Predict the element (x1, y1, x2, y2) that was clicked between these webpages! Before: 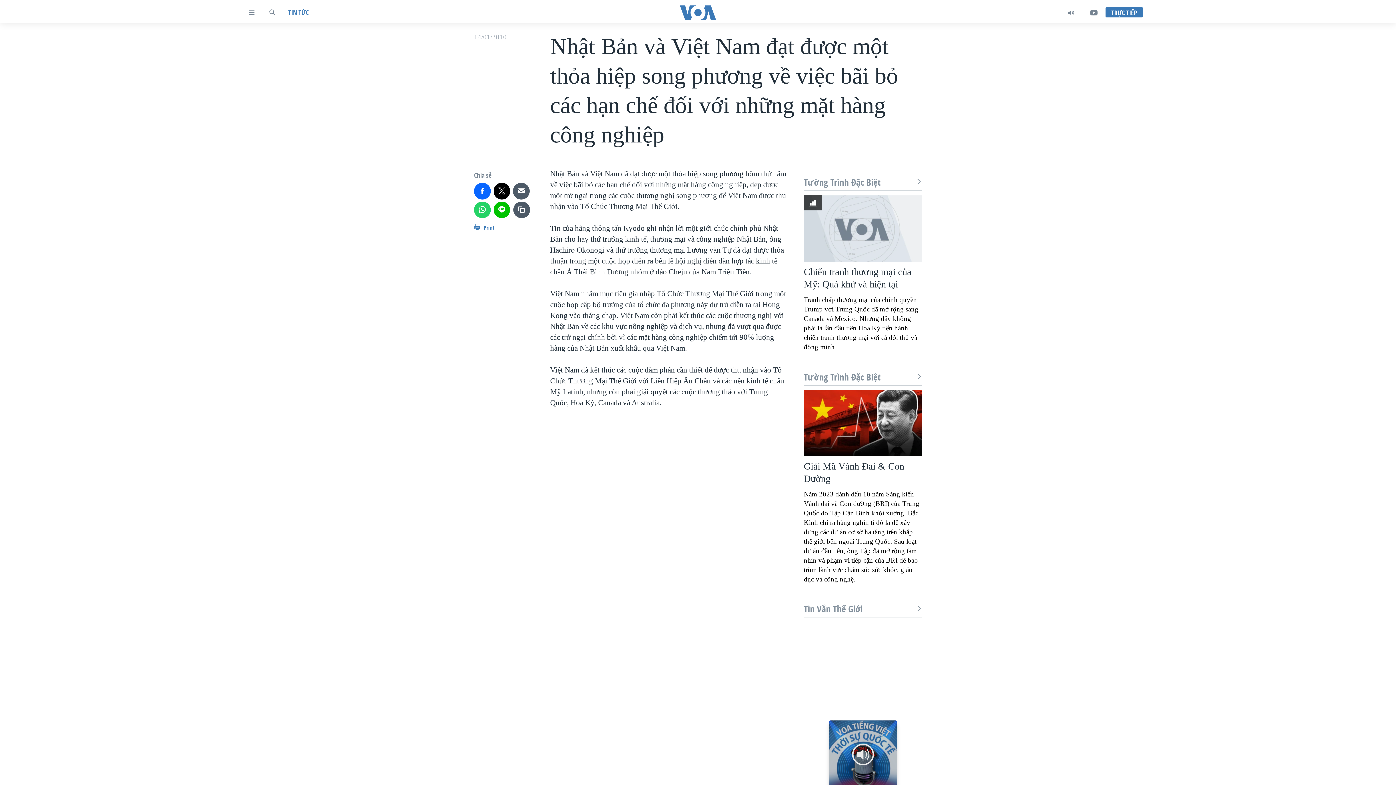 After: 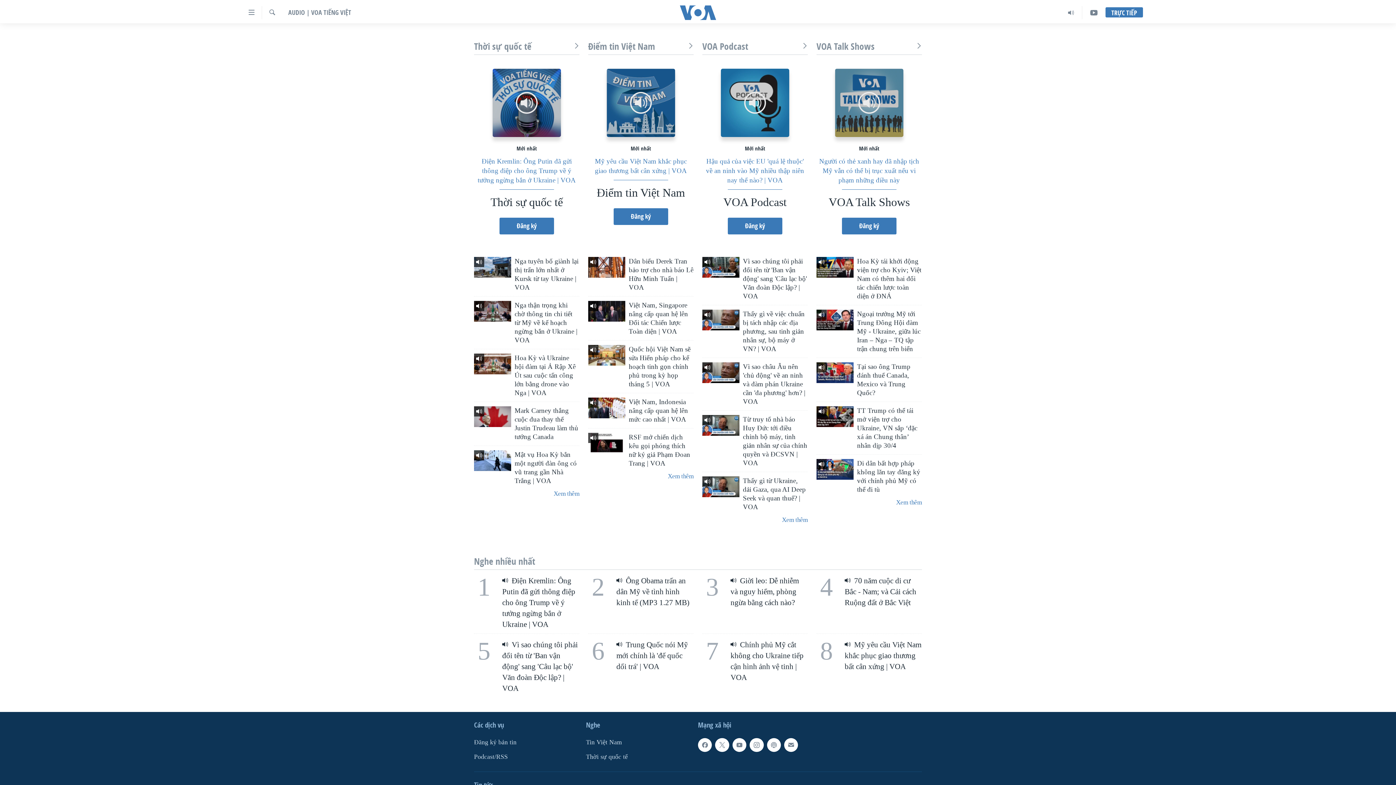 Action: bbox: (1060, 6, 1082, 19)